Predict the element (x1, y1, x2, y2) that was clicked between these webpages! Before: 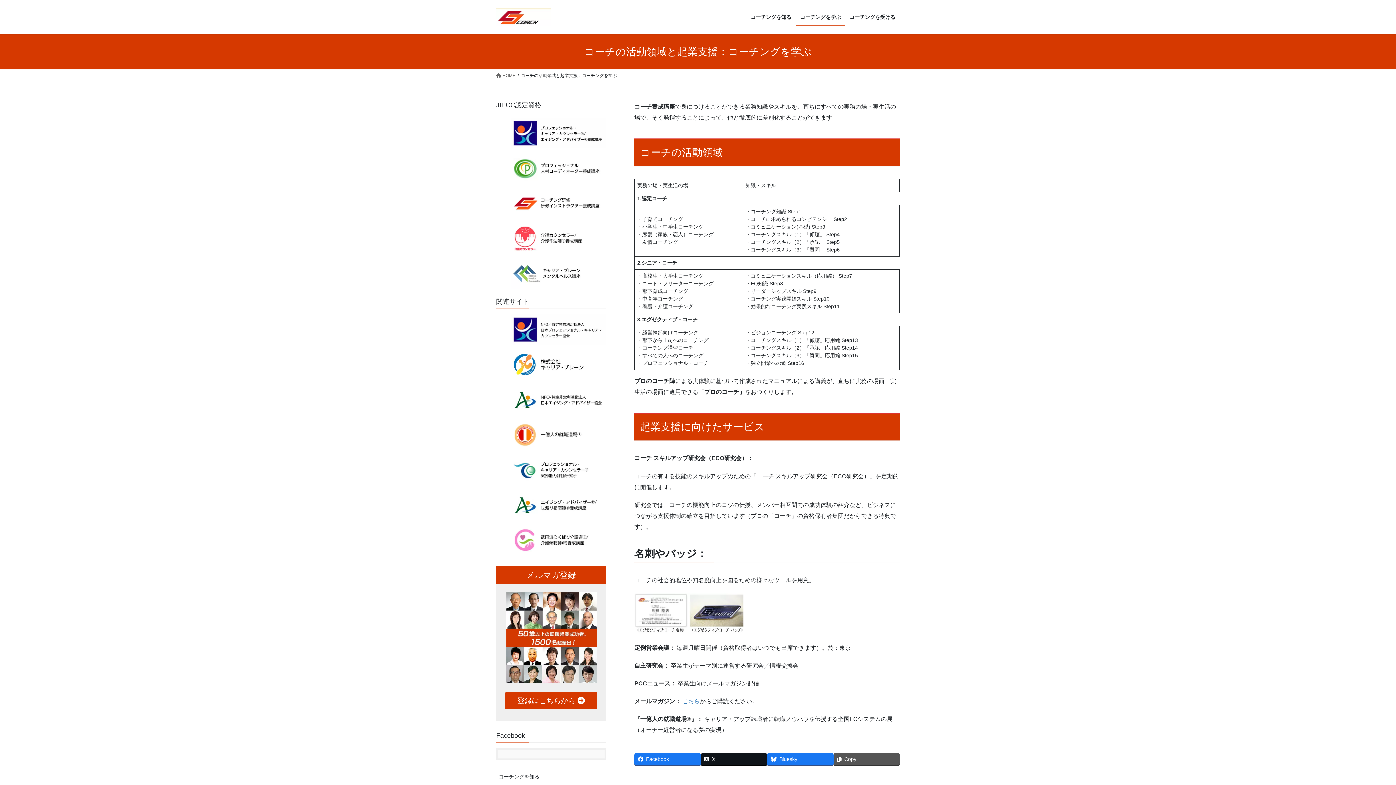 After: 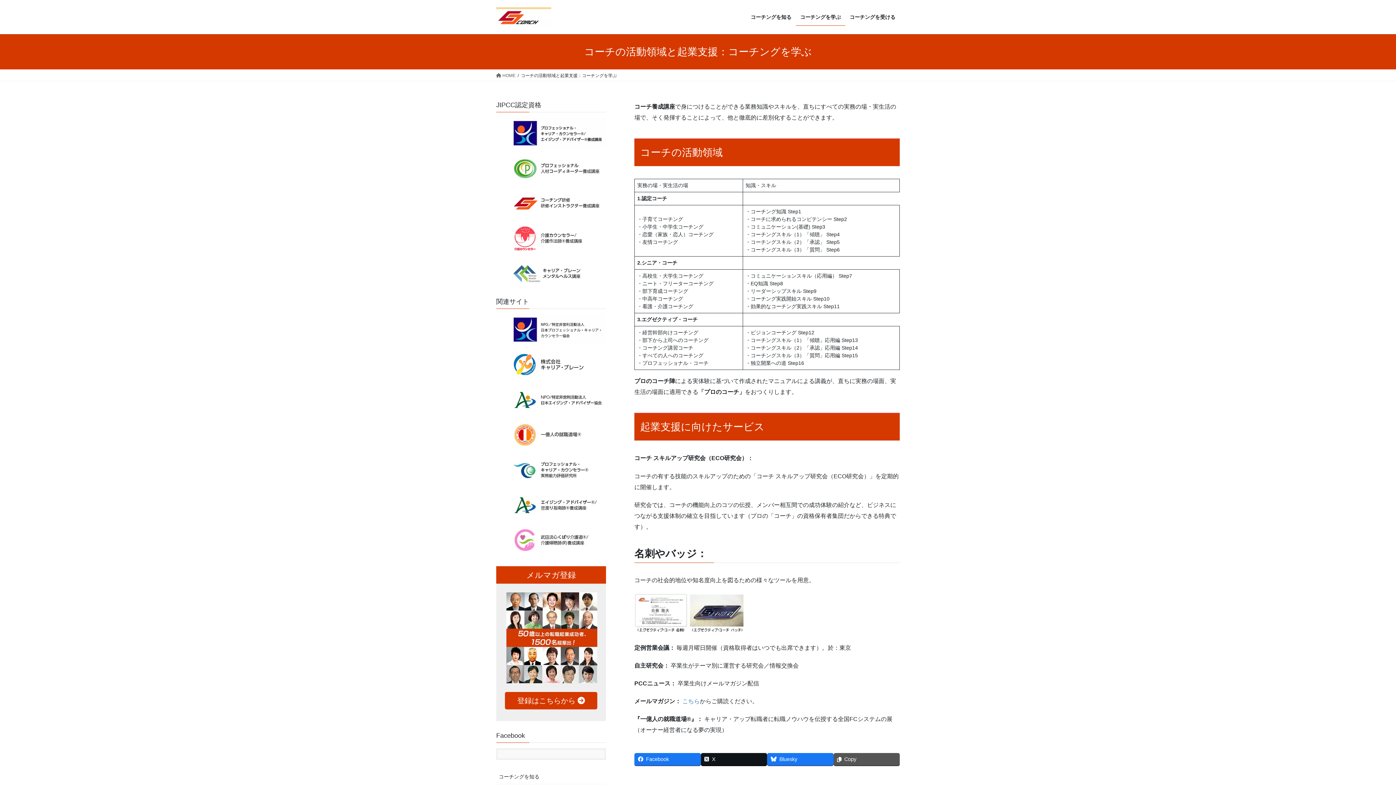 Action: label: コーチングを知る bbox: (496, 769, 606, 784)